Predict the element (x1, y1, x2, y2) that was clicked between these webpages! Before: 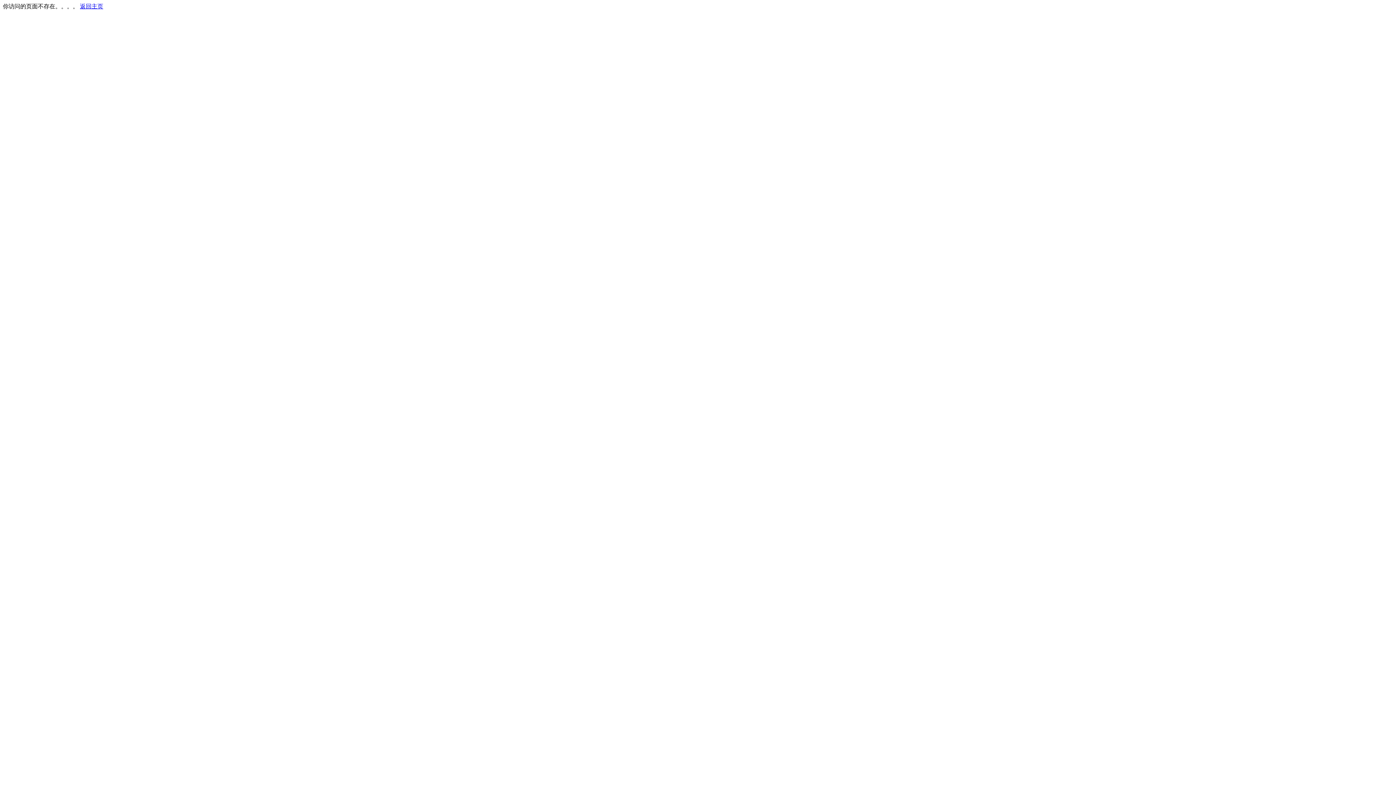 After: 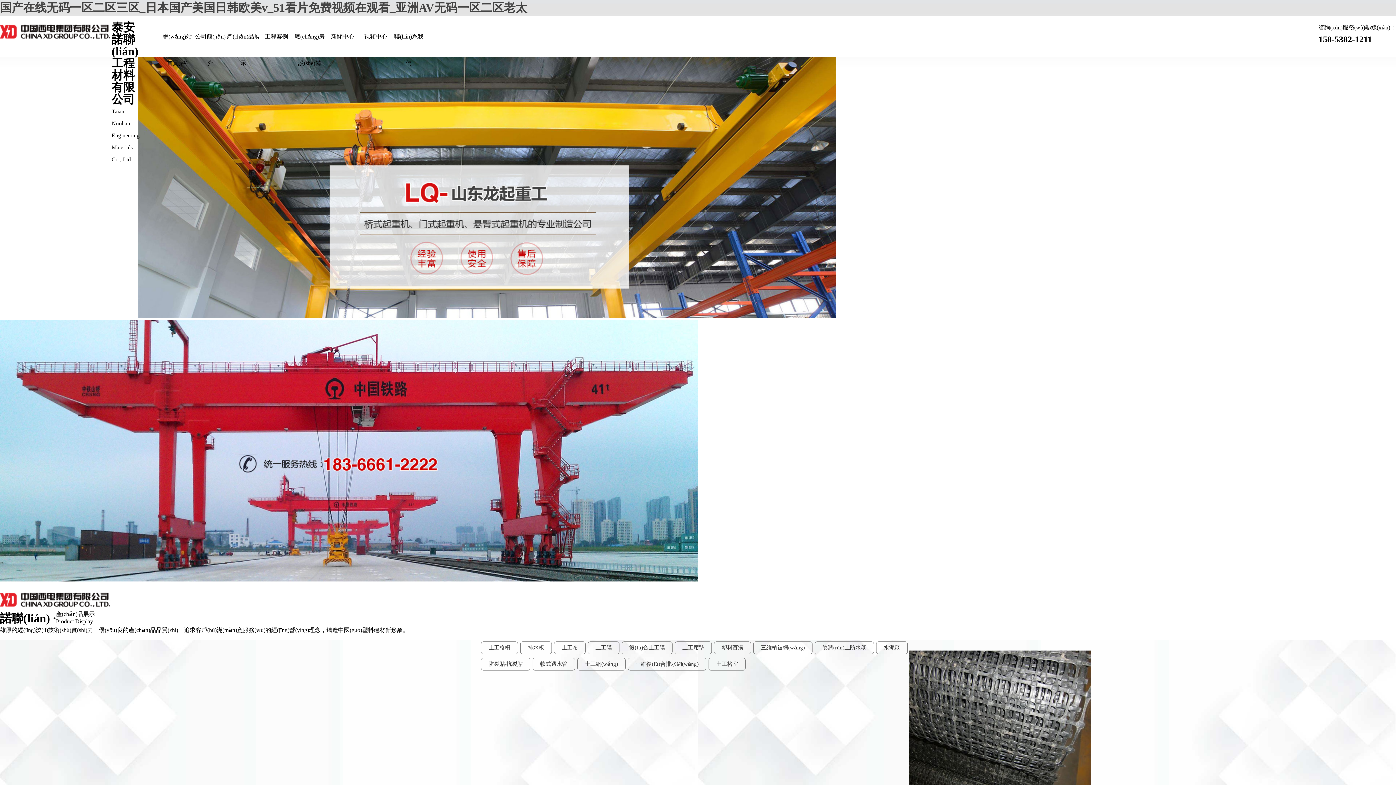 Action: label: 返回主页 bbox: (80, 3, 103, 9)